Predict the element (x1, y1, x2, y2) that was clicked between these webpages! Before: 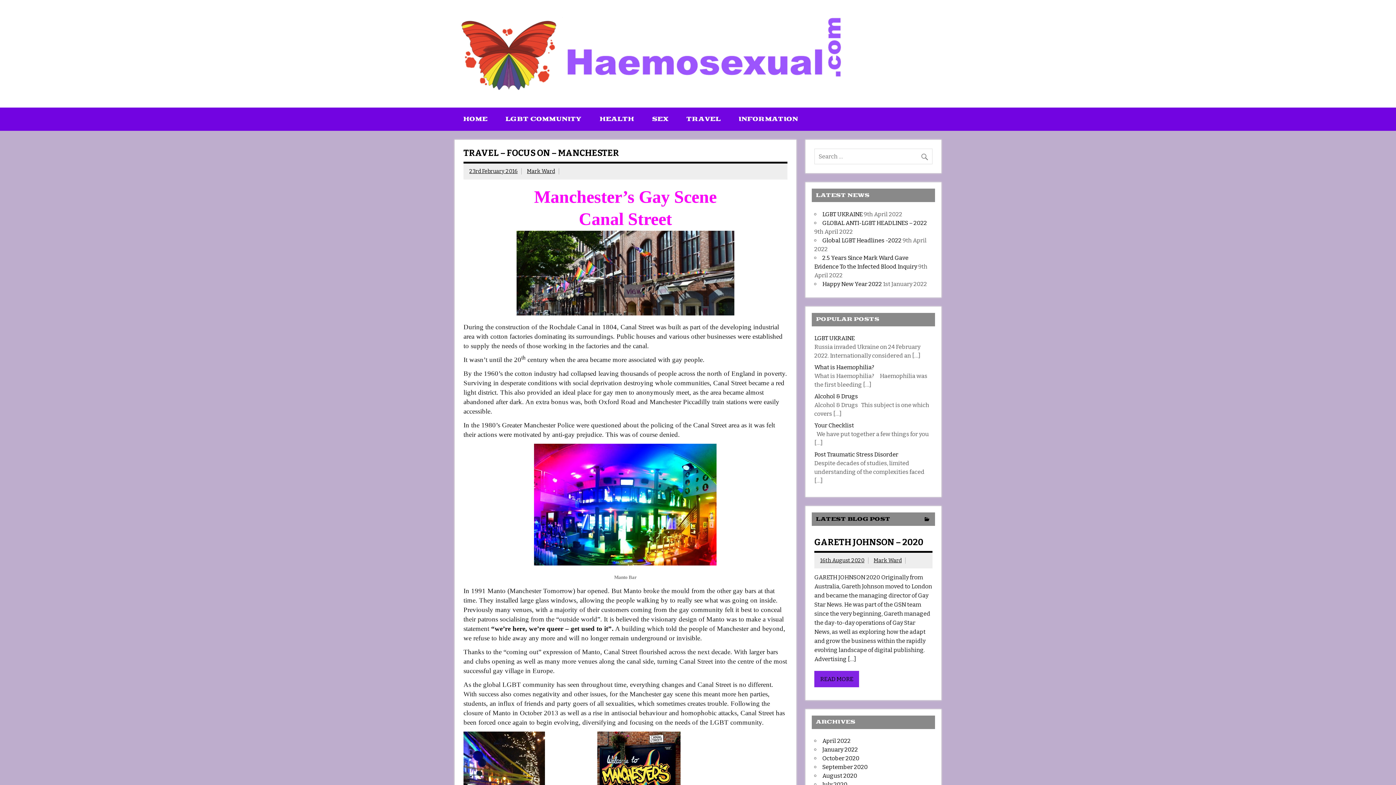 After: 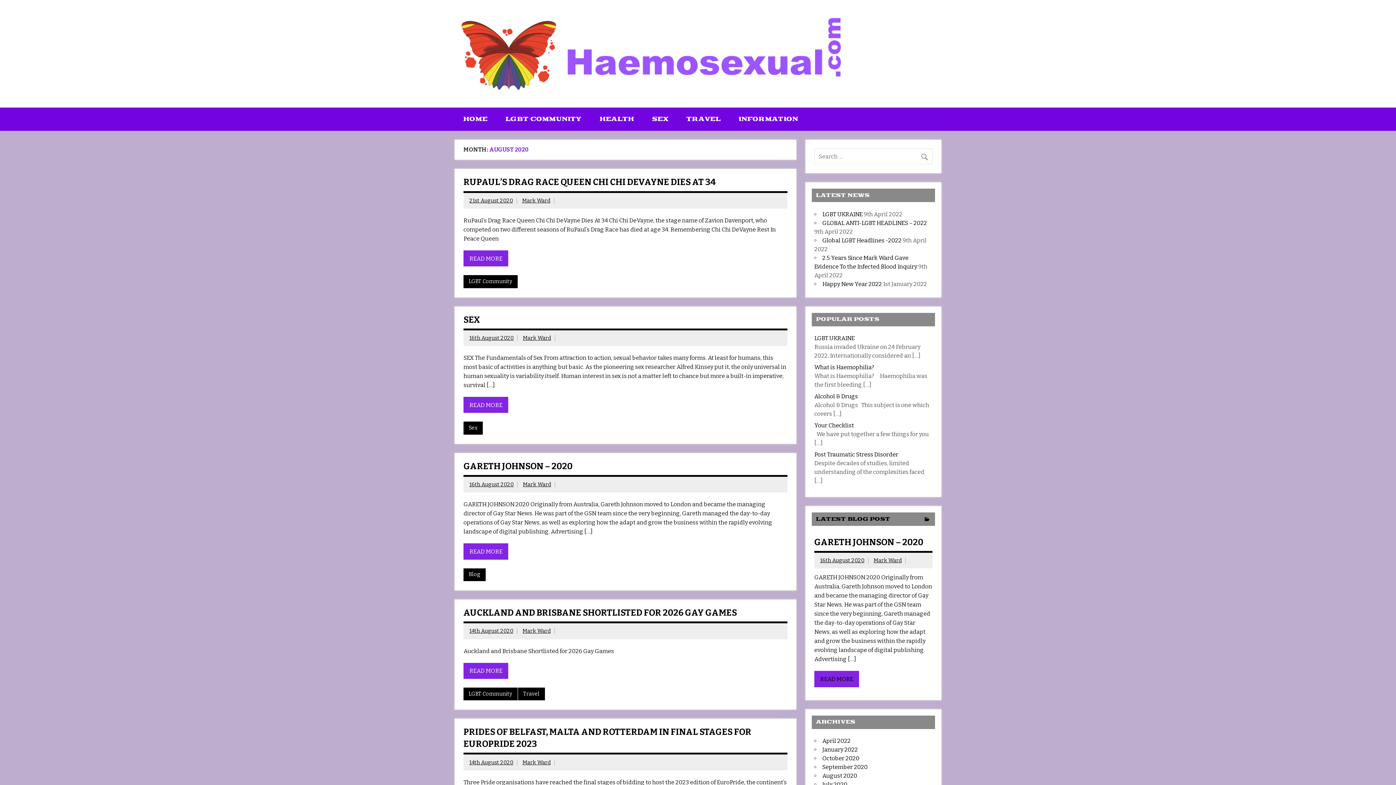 Action: label: August 2020 bbox: (822, 772, 857, 779)